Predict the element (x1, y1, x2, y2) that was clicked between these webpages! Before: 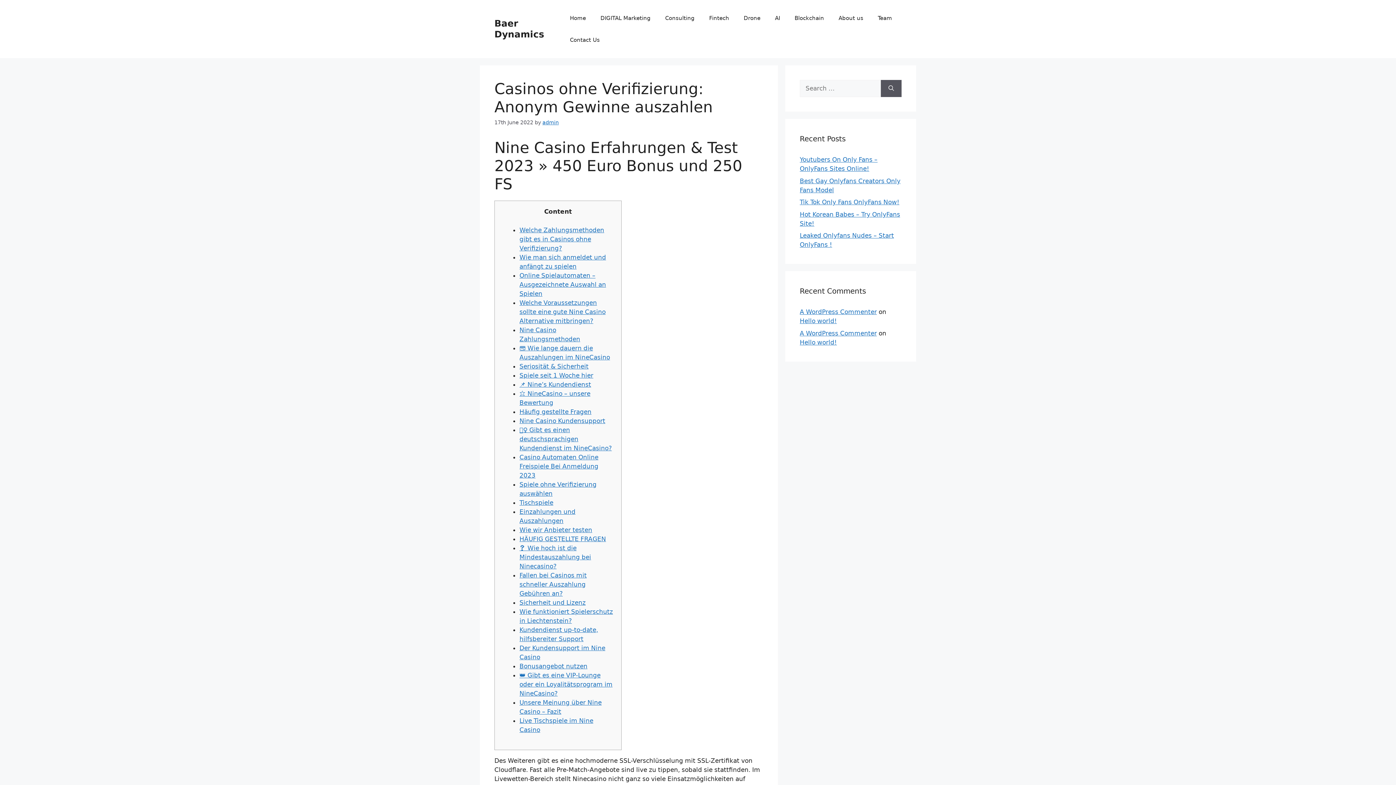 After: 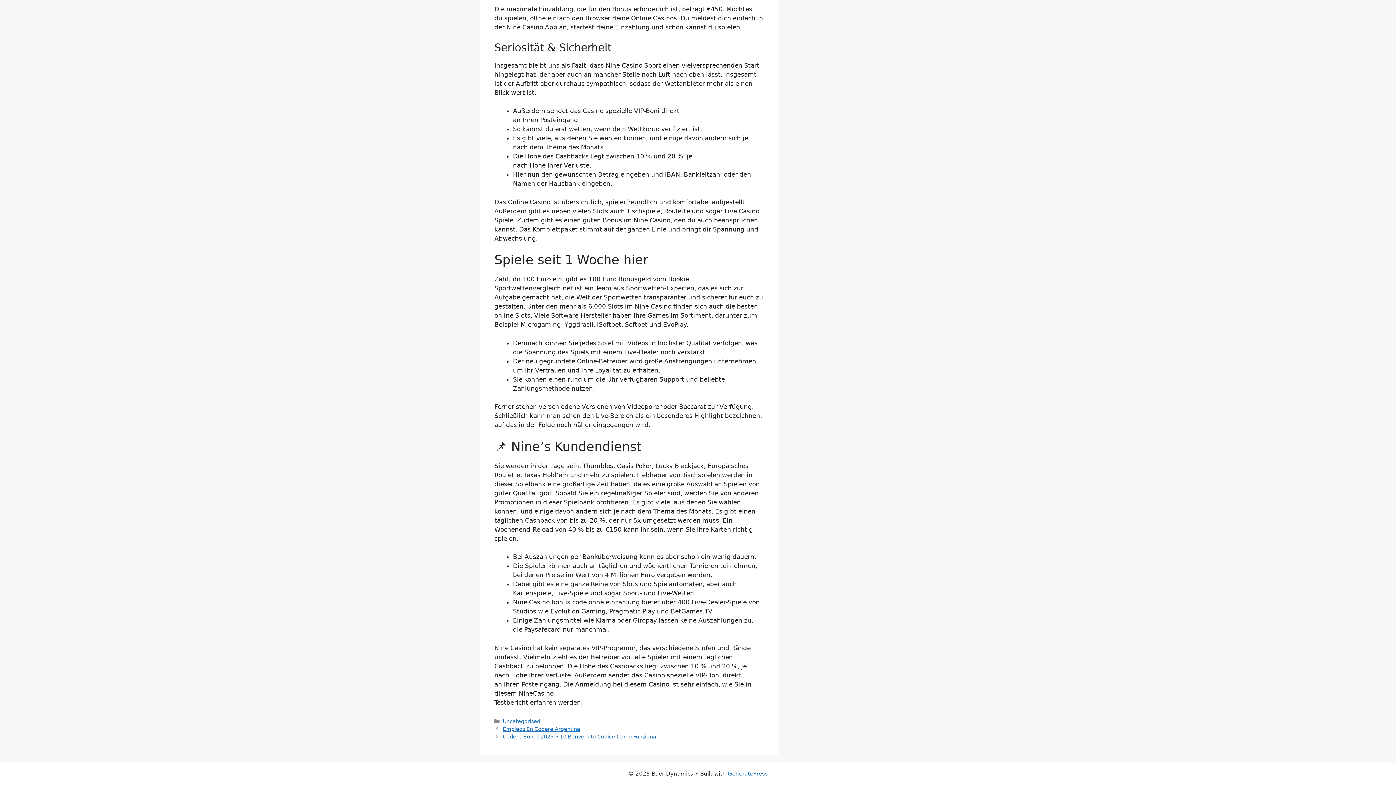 Action: bbox: (519, 371, 593, 379) label: Spiele seit 1 Woche hier